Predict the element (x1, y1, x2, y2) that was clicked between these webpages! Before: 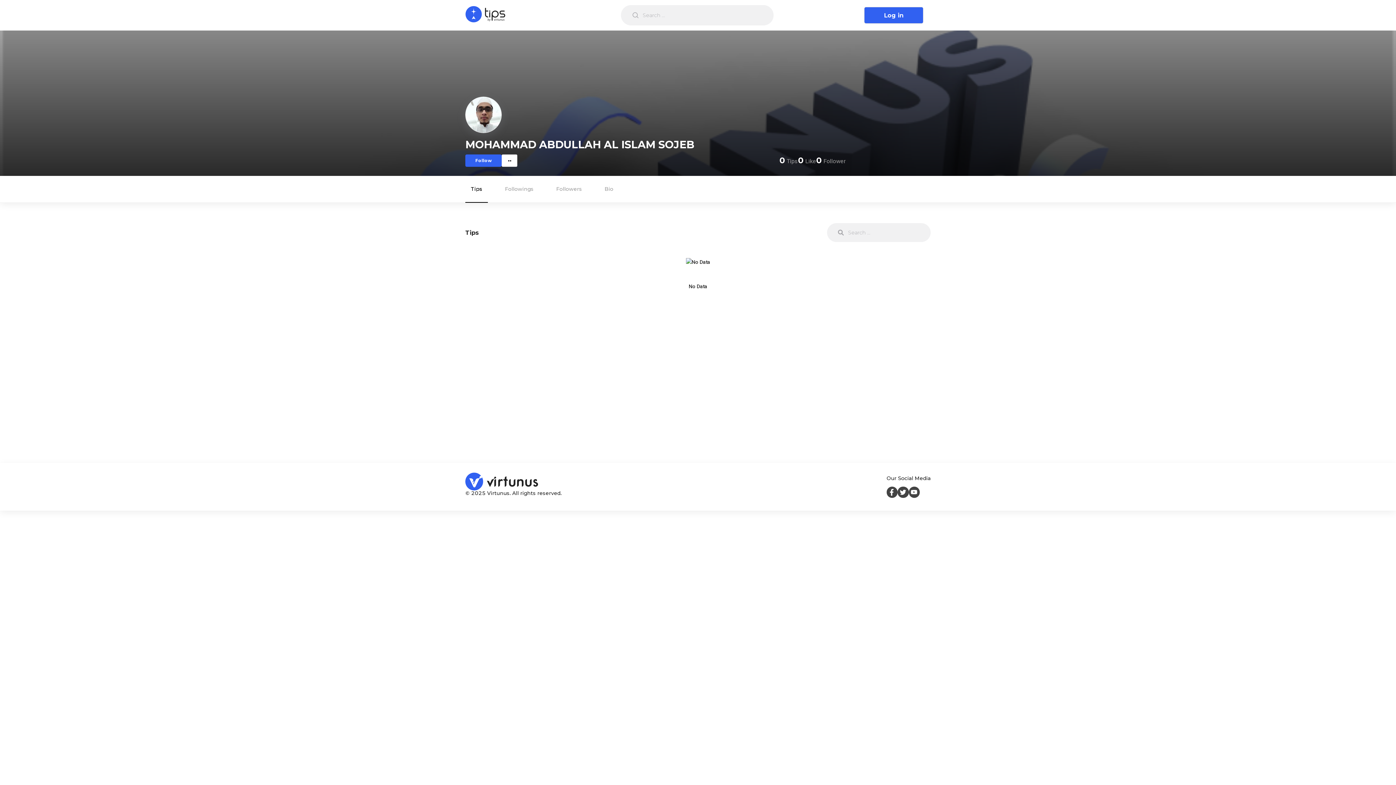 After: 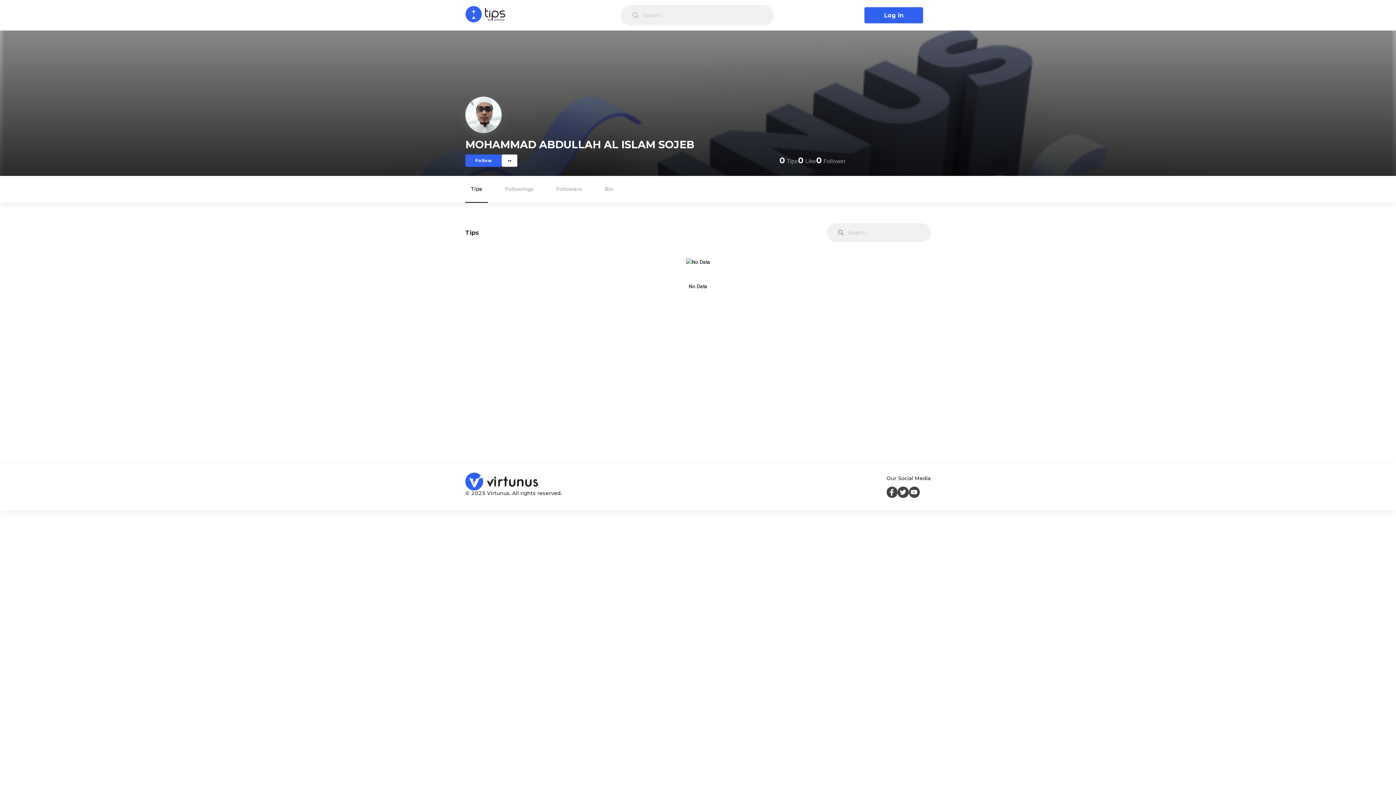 Action: bbox: (908, 487, 919, 498)